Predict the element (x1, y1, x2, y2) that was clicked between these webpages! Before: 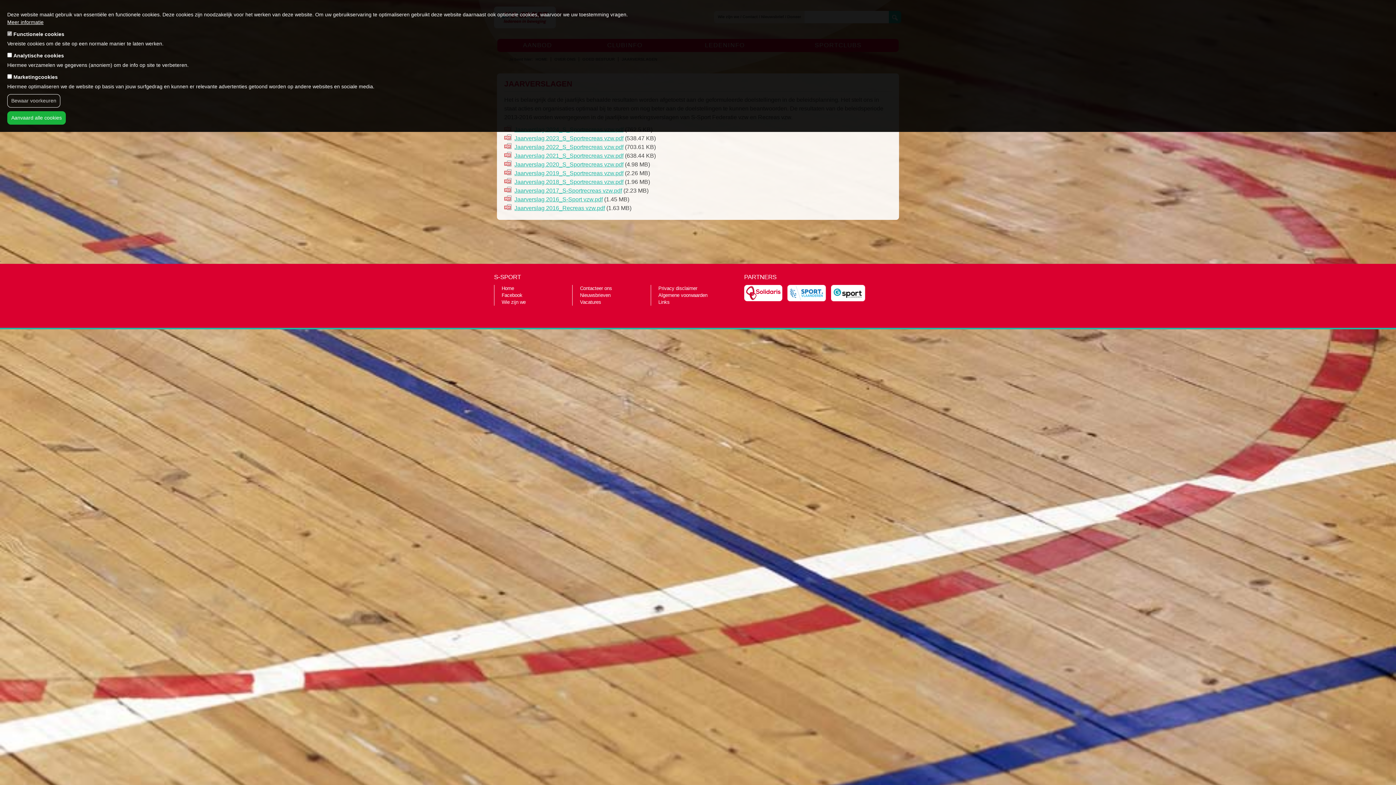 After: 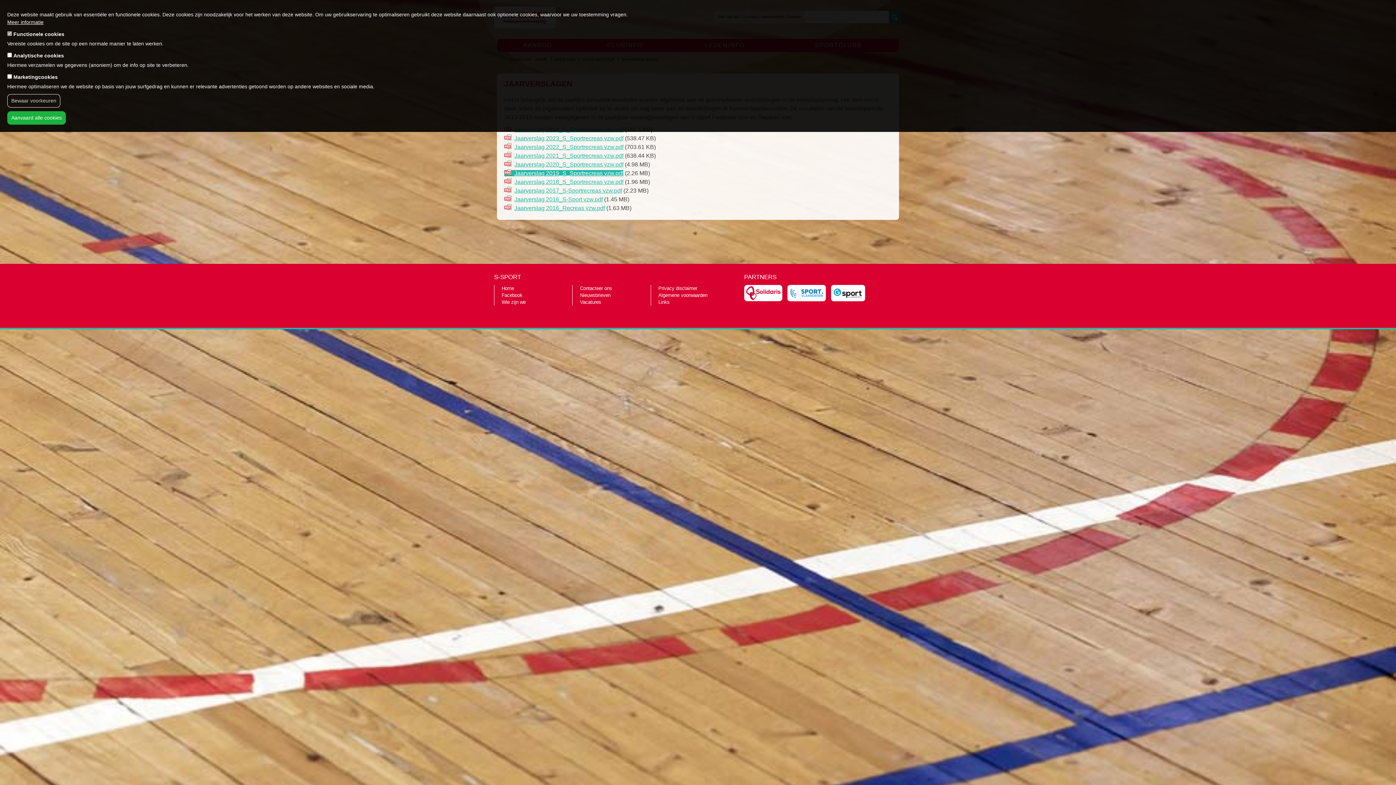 Action: label: Jaarverslag 2019_S_Sportrecreas vzw.pdf
(PDF) bbox: (504, 170, 623, 176)